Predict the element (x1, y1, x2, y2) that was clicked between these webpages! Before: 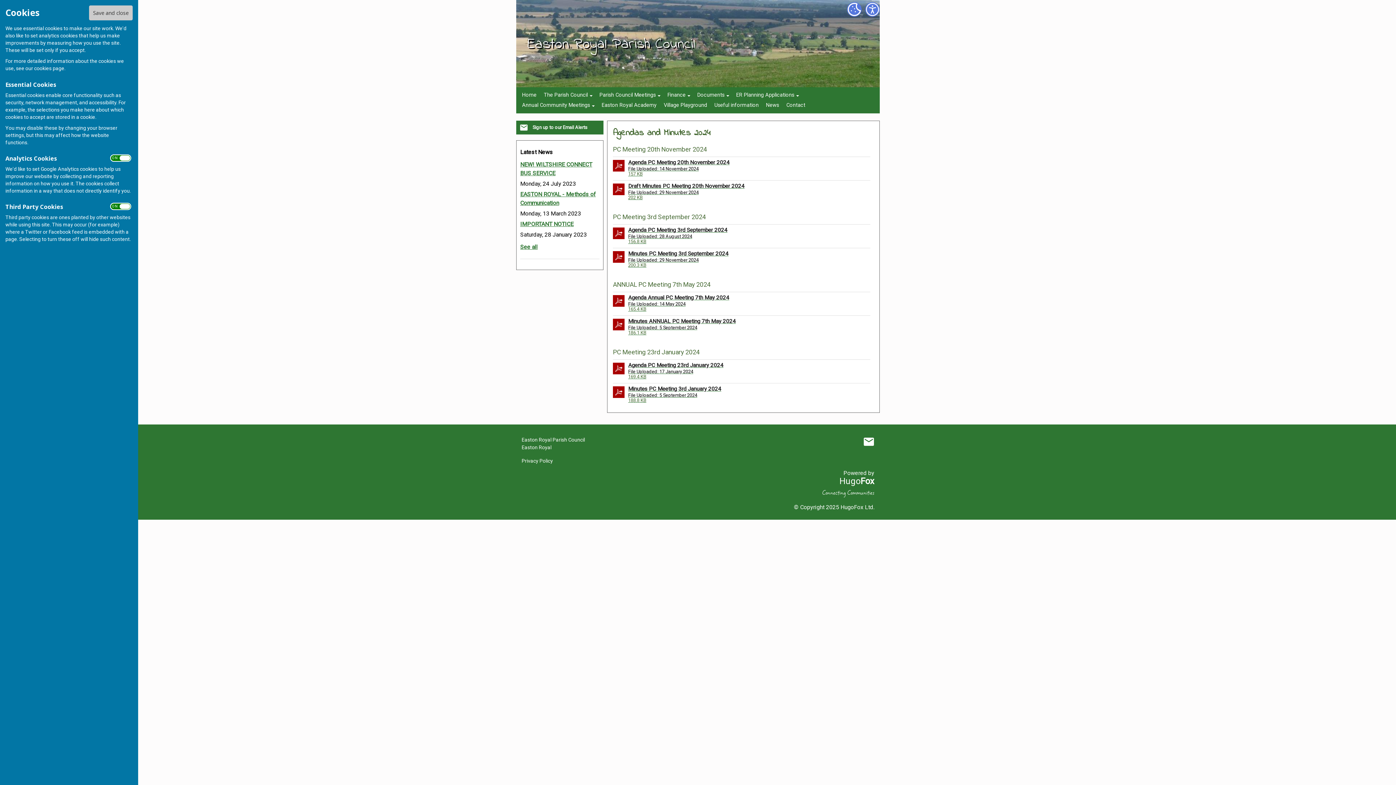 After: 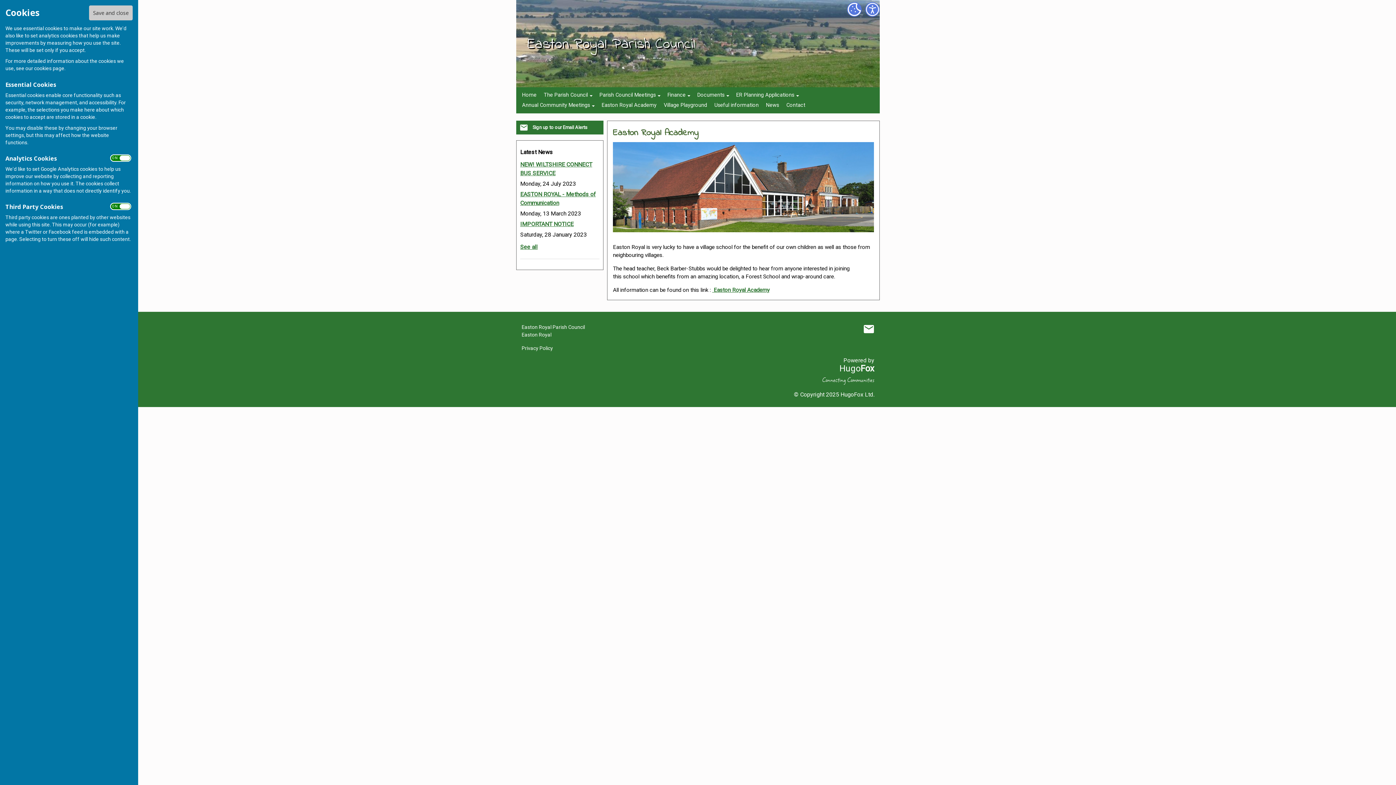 Action: bbox: (598, 100, 659, 110) label: Easton Royal Academy